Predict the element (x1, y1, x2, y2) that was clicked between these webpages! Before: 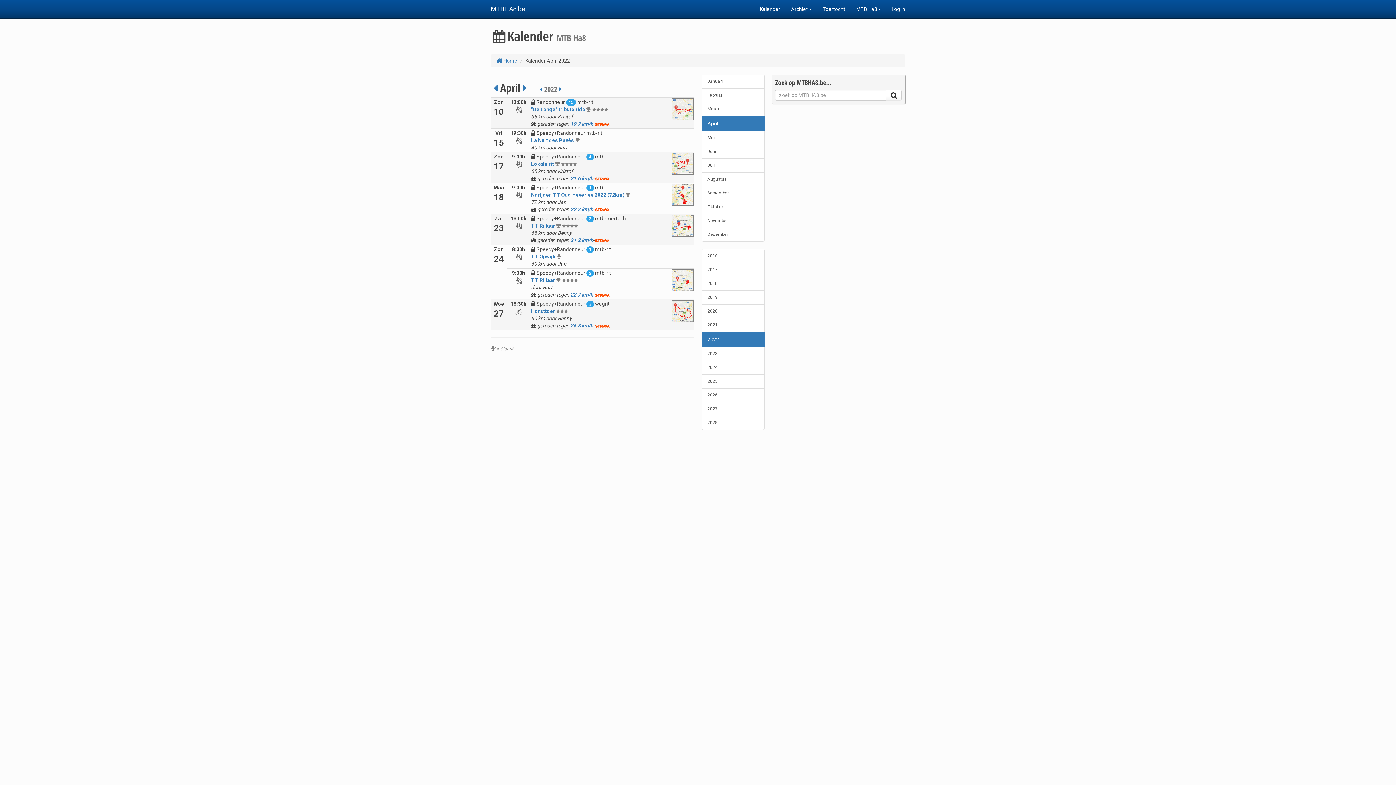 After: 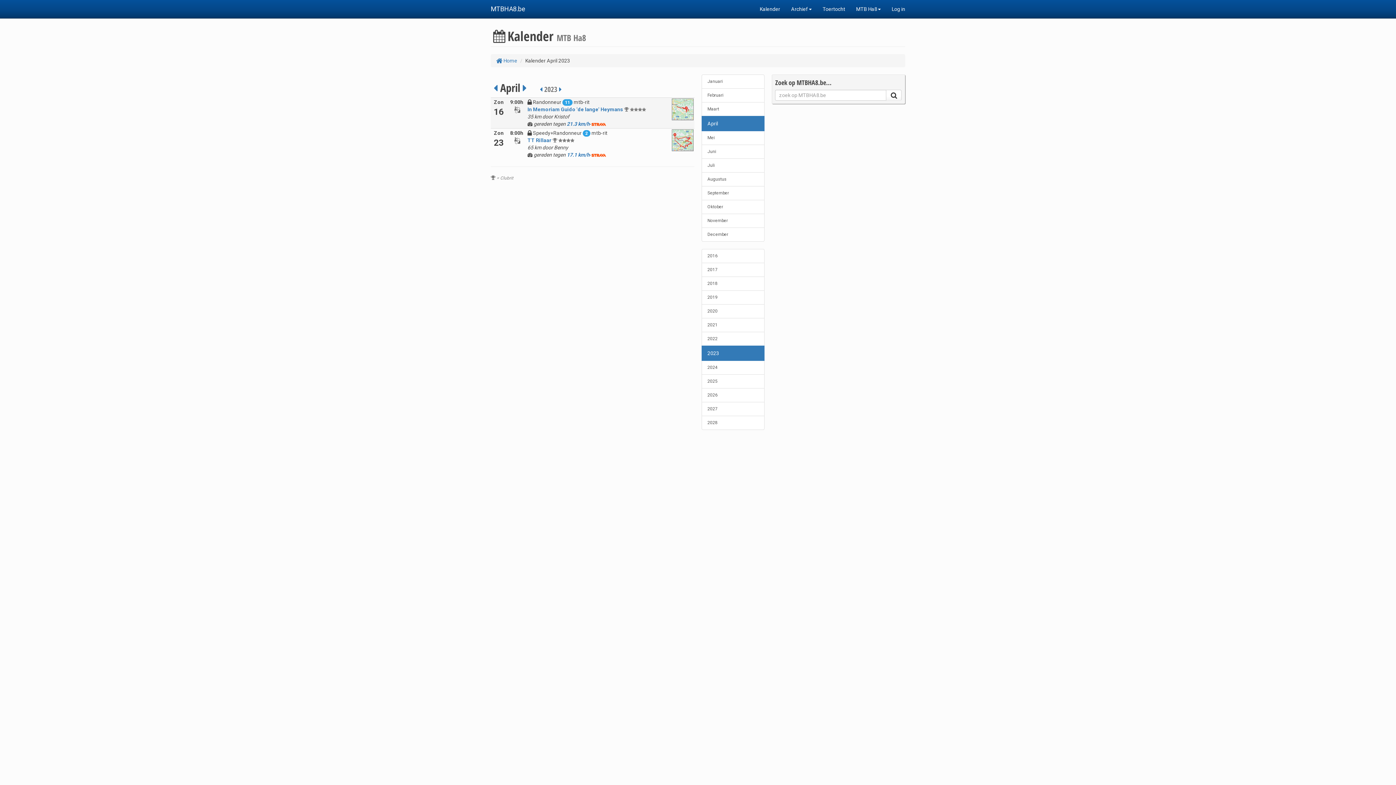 Action: bbox: (559, 84, 561, 94)